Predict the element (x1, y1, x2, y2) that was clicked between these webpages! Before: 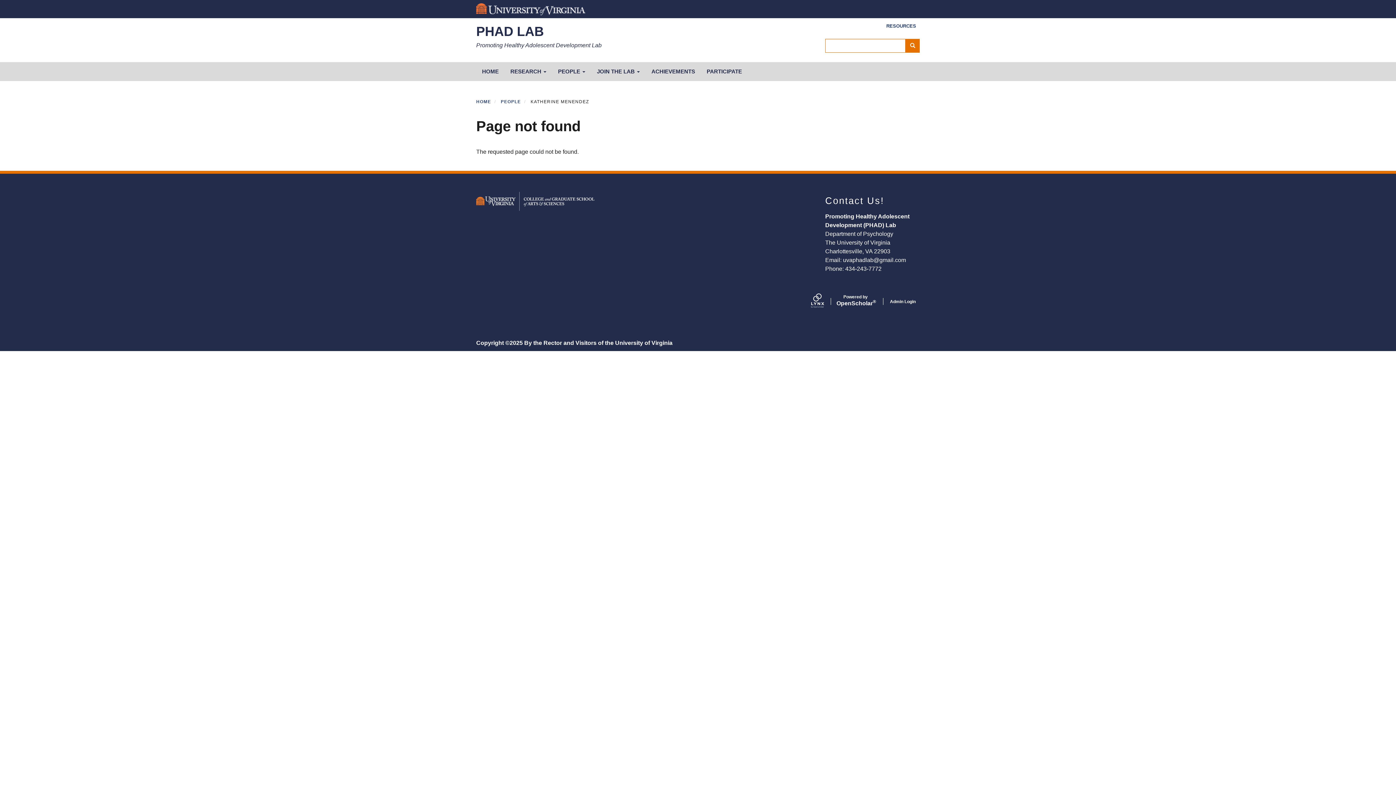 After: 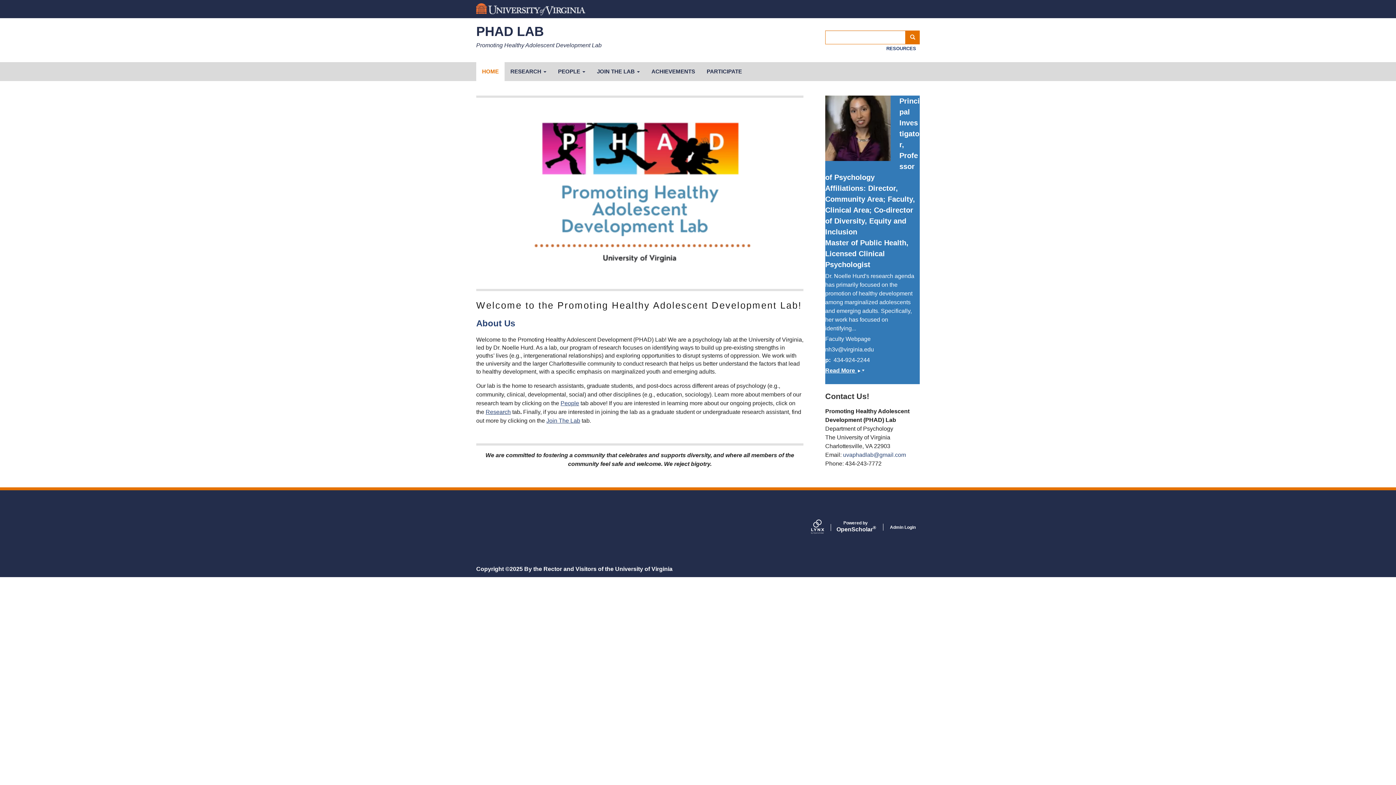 Action: label: HOME bbox: (476, 62, 504, 81)